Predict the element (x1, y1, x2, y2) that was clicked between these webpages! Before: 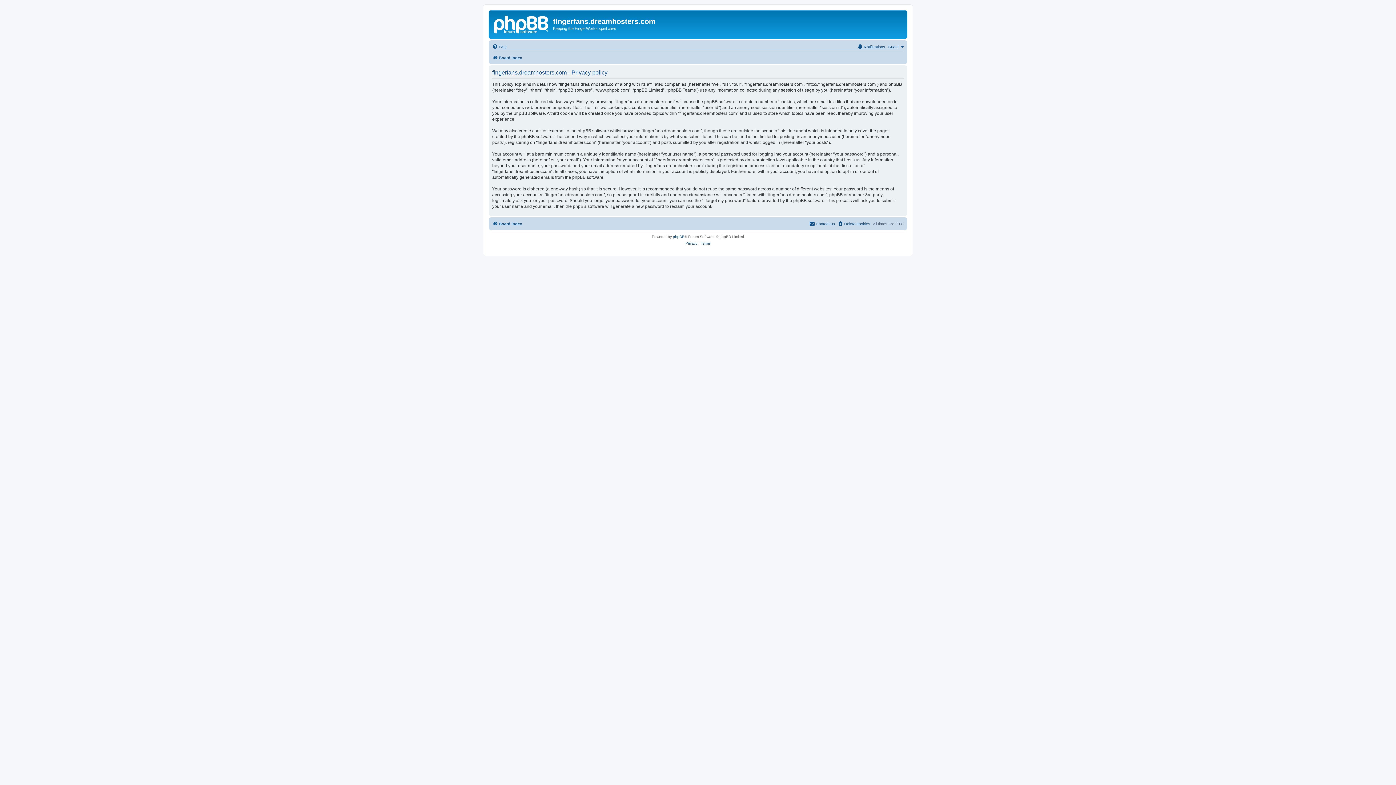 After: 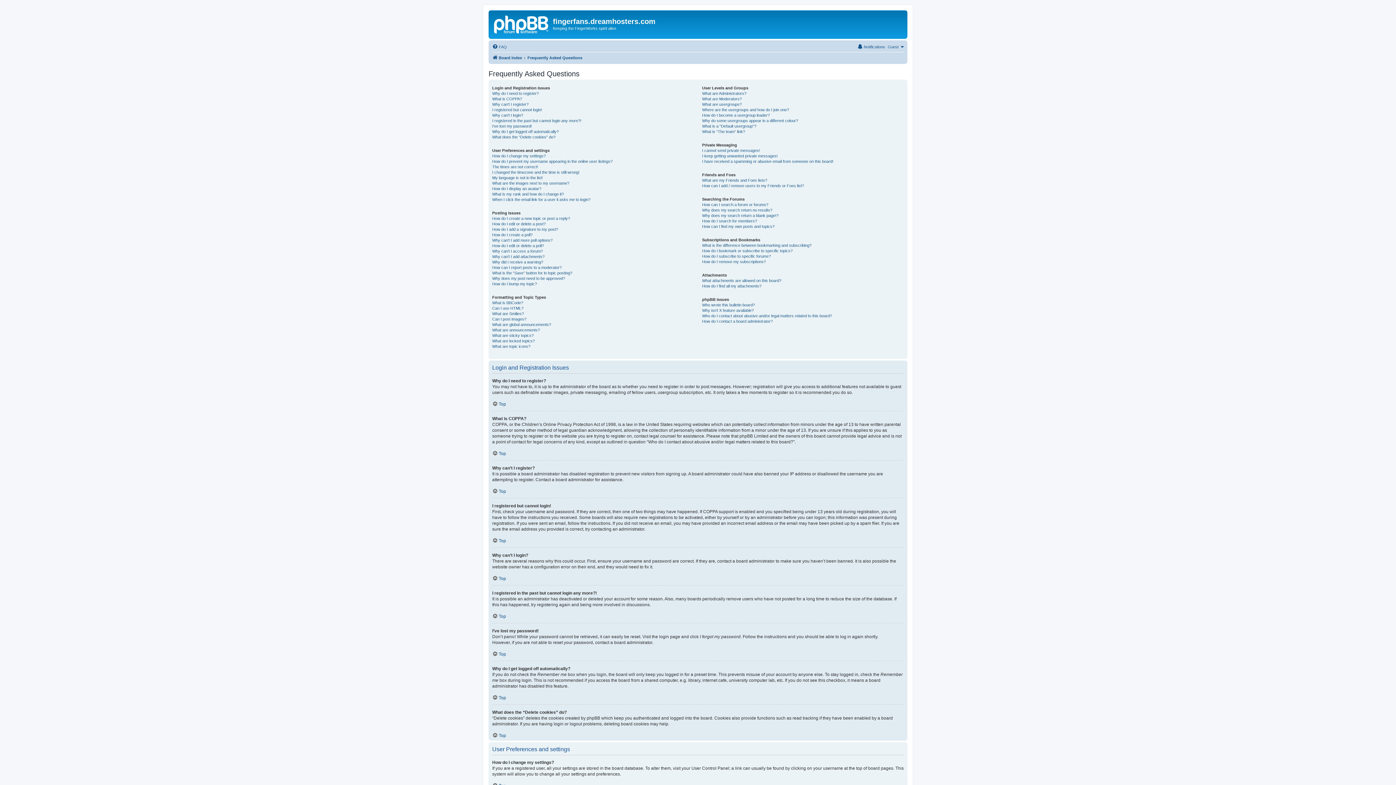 Action: bbox: (492, 42, 506, 51) label: FAQ